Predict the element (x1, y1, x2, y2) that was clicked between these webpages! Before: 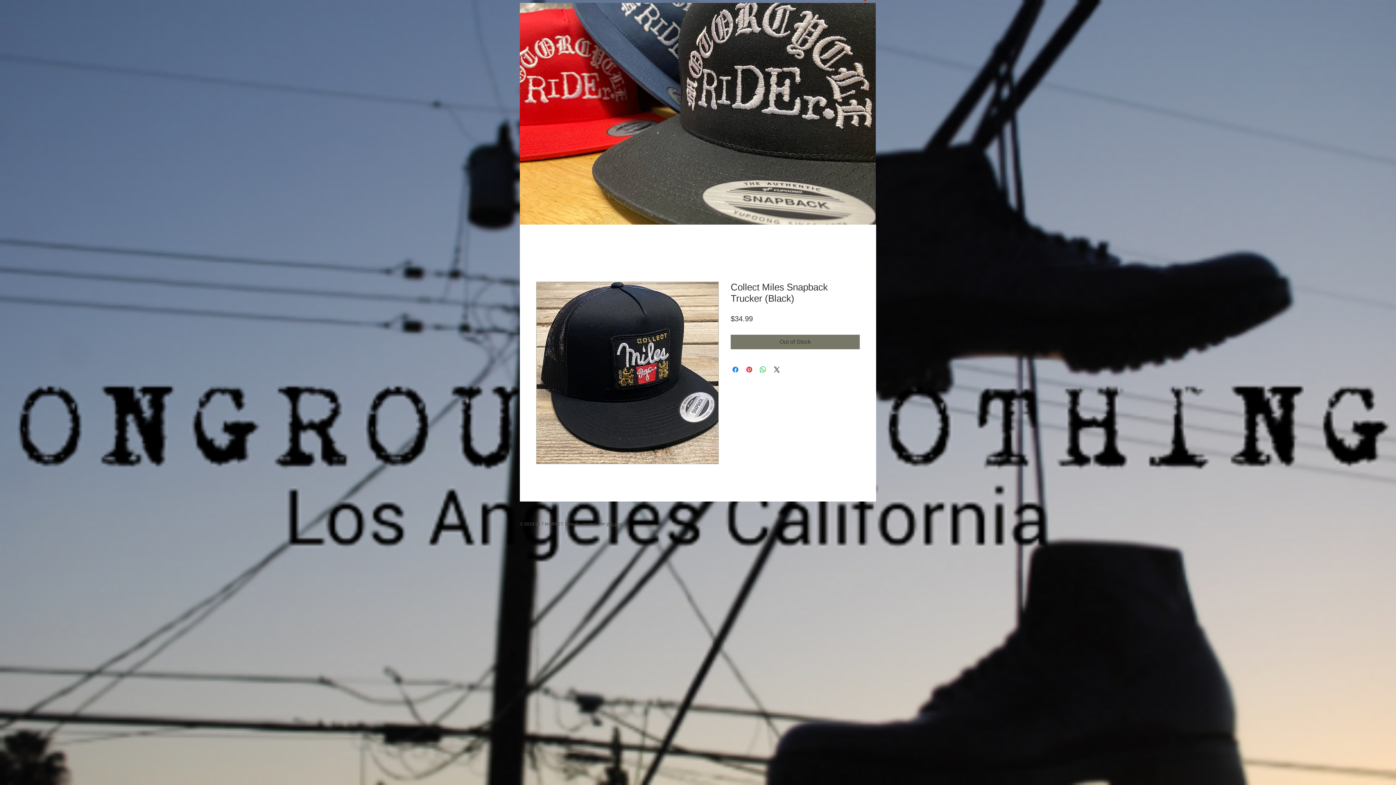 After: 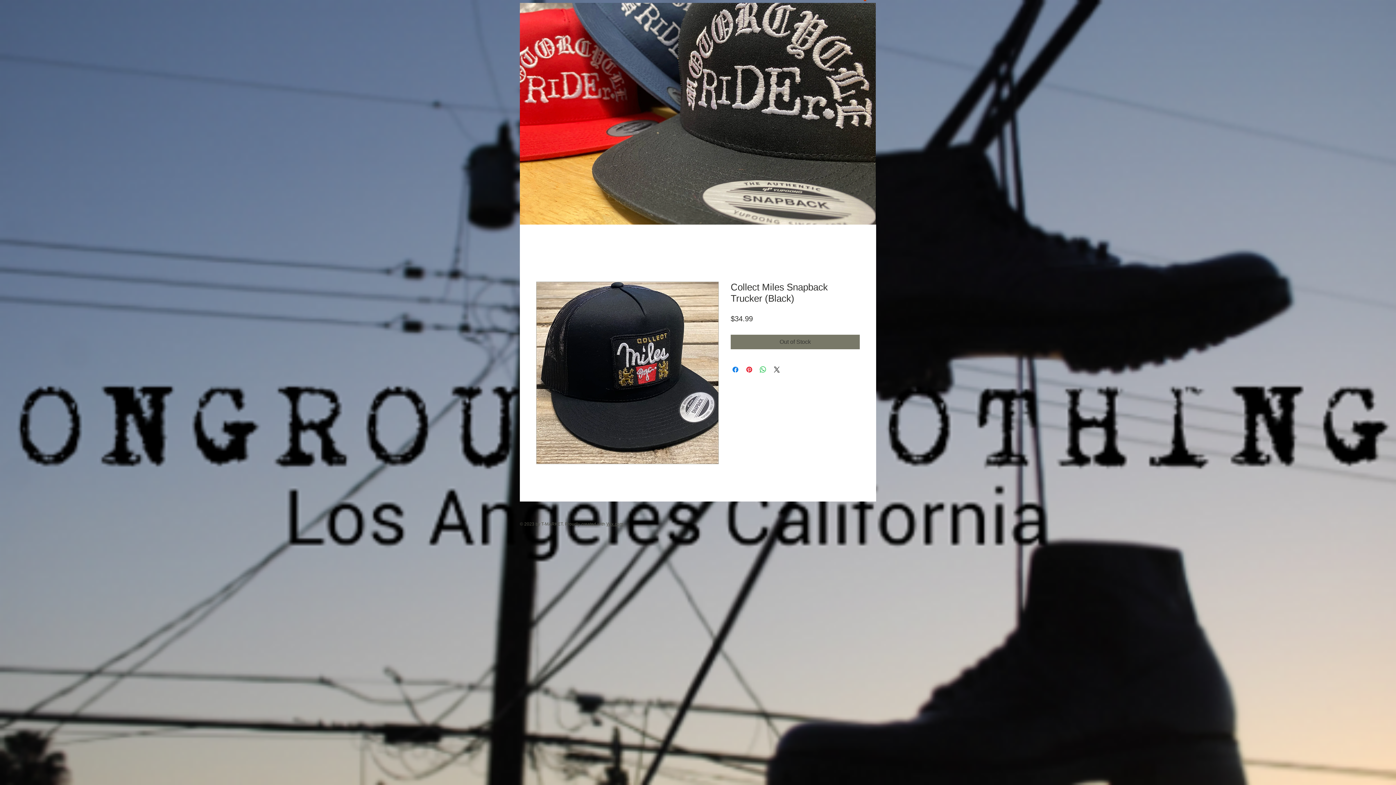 Action: bbox: (536, 281, 718, 464)